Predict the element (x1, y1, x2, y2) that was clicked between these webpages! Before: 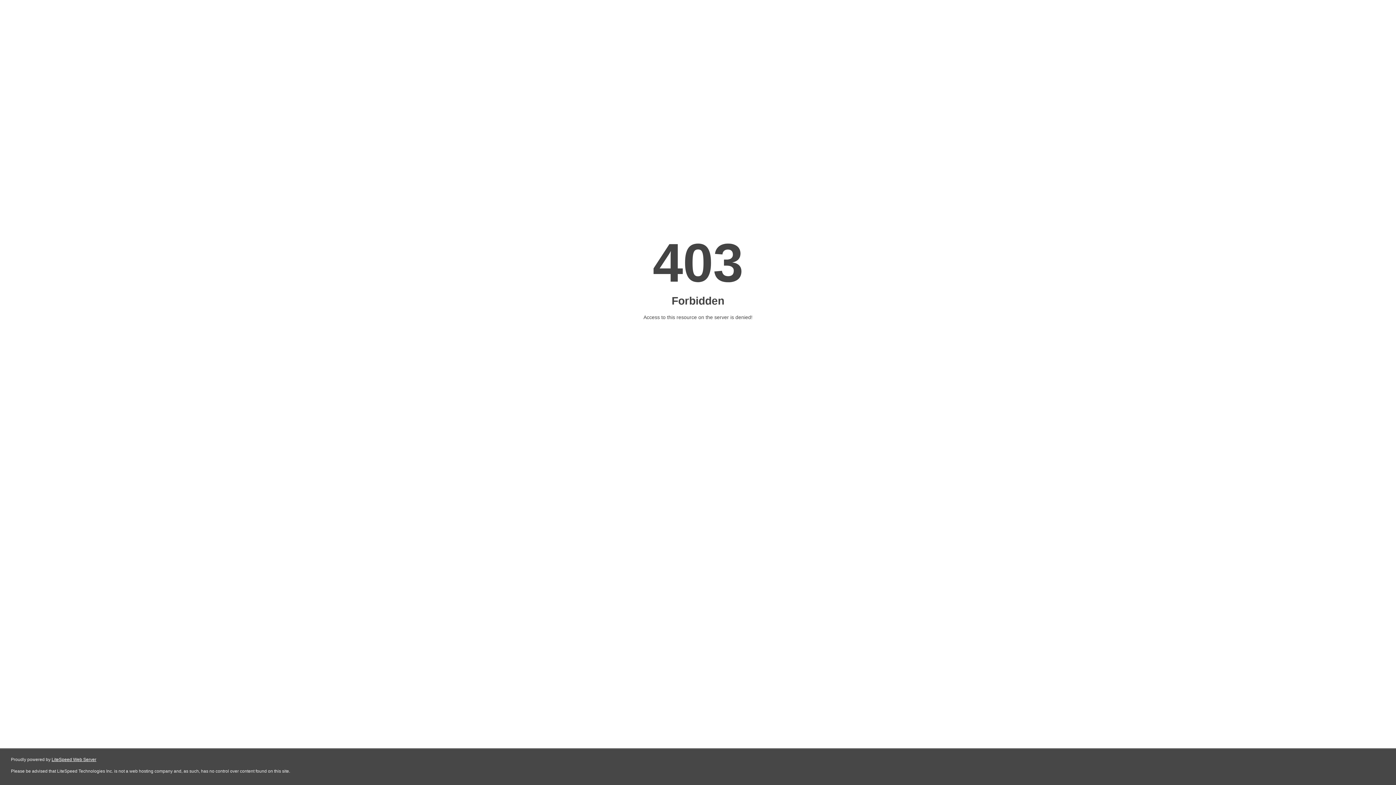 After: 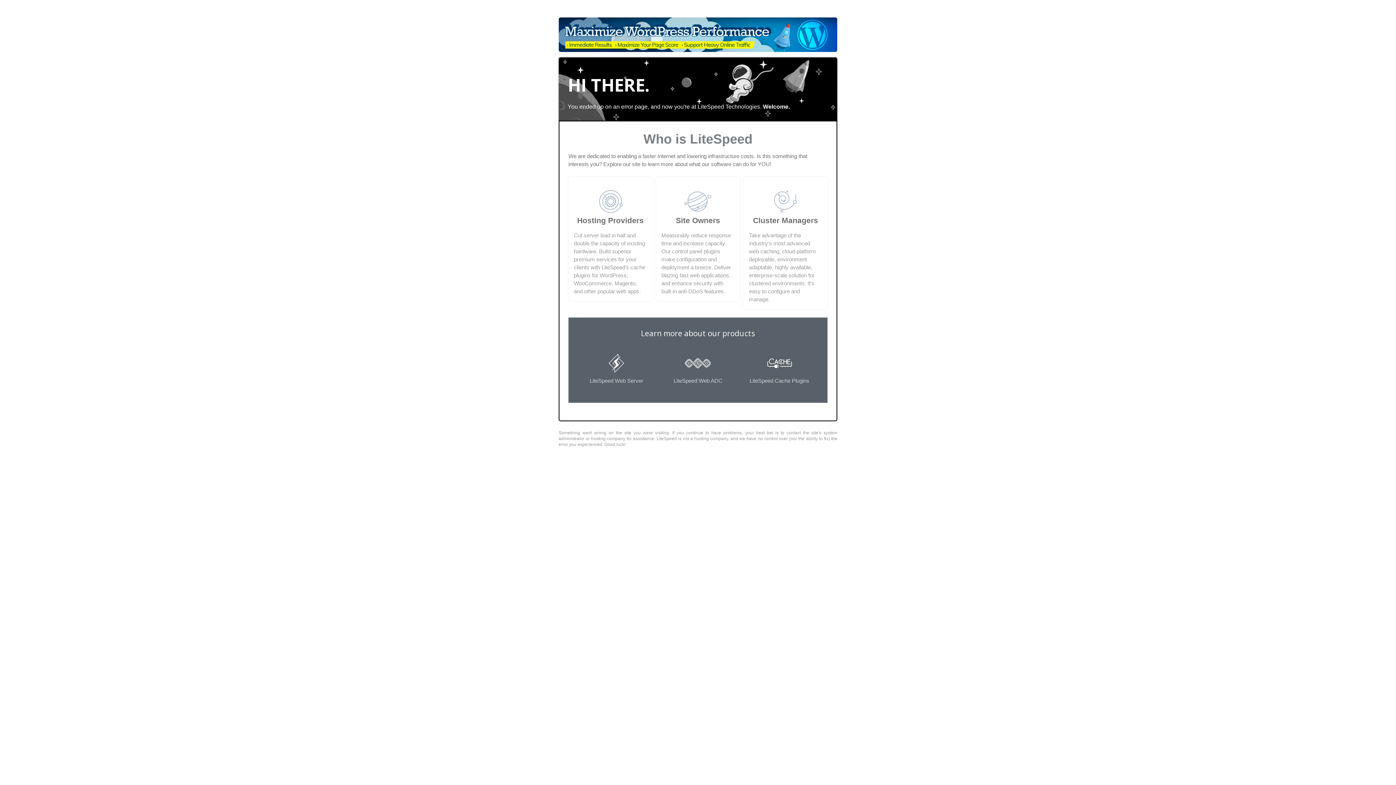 Action: bbox: (51, 757, 96, 762) label: LiteSpeed Web Server